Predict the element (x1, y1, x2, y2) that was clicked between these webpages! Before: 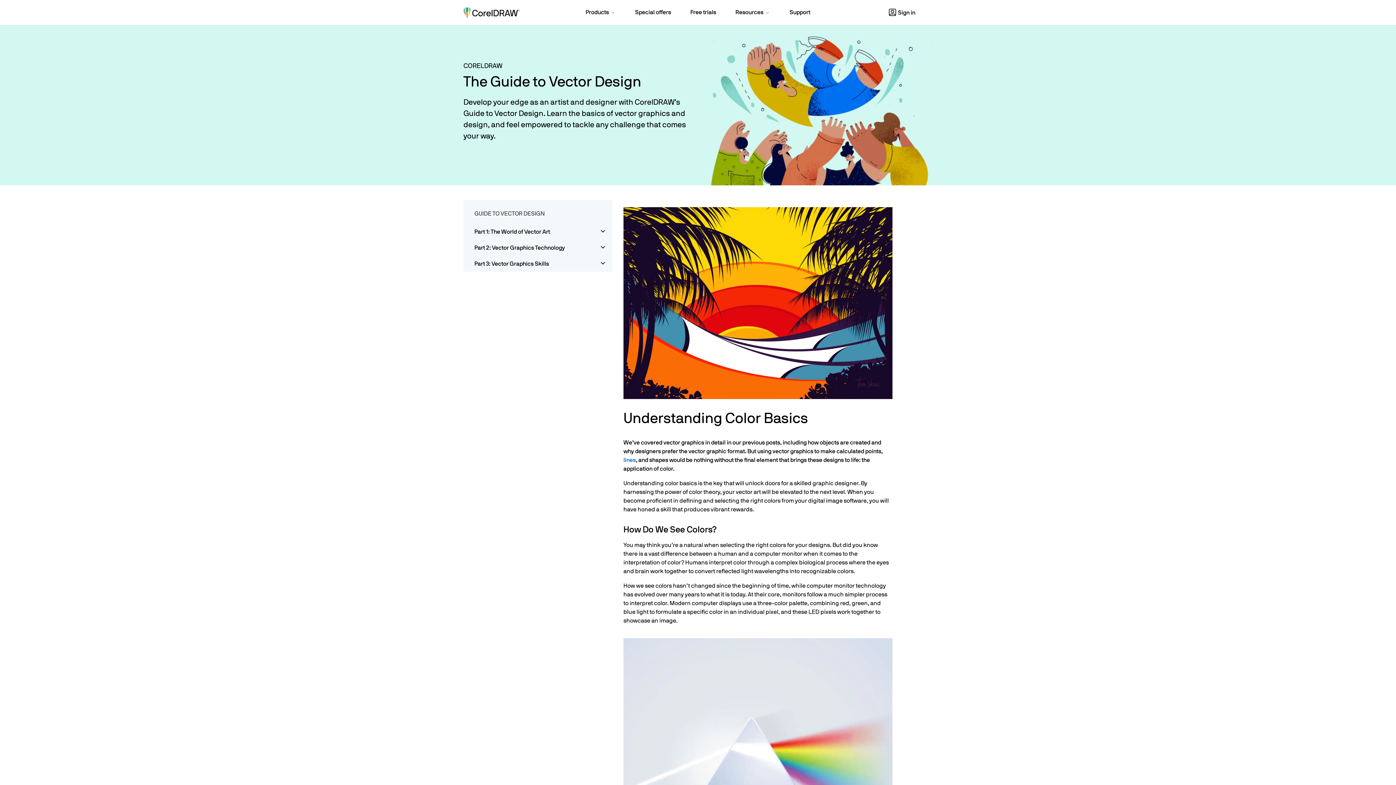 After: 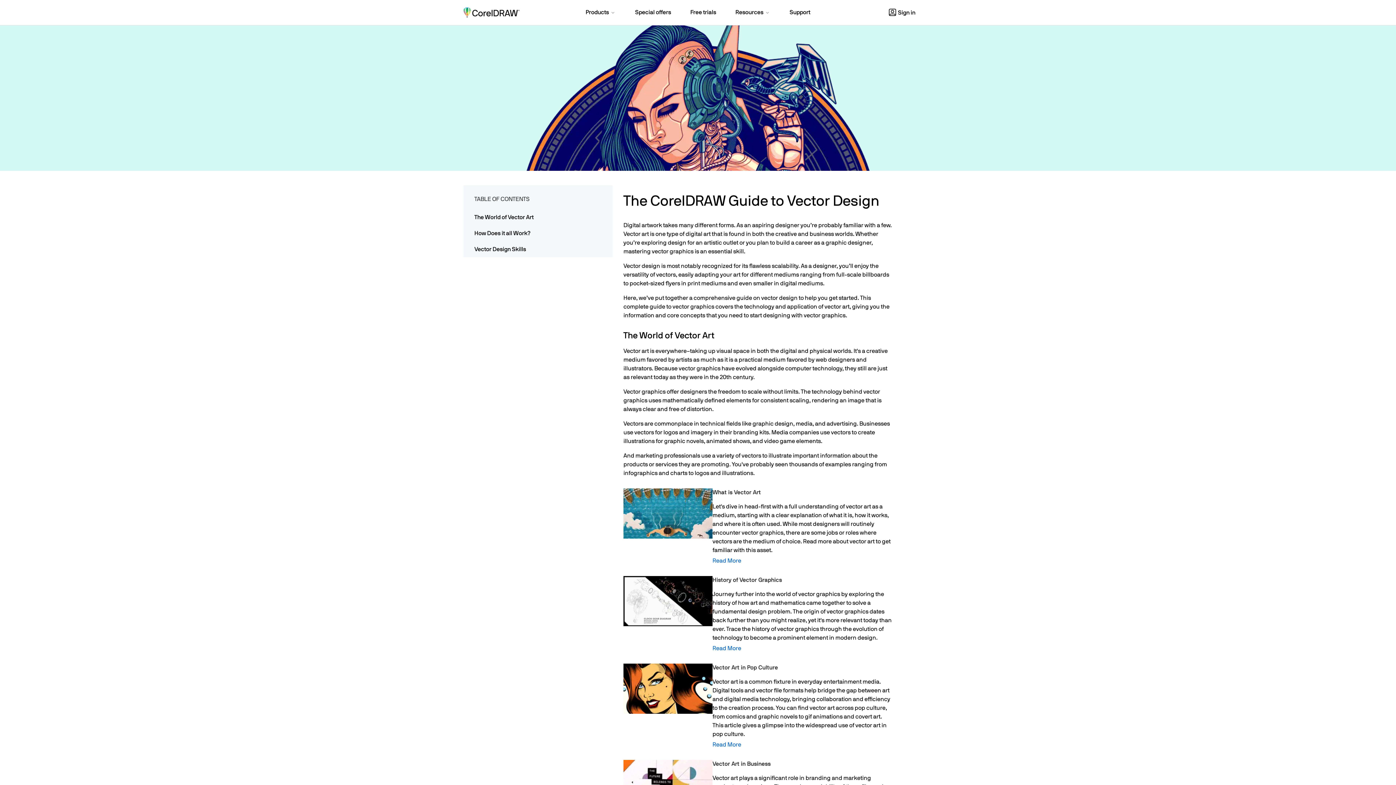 Action: label: The Guide to Vector Design bbox: (463, 74, 641, 89)